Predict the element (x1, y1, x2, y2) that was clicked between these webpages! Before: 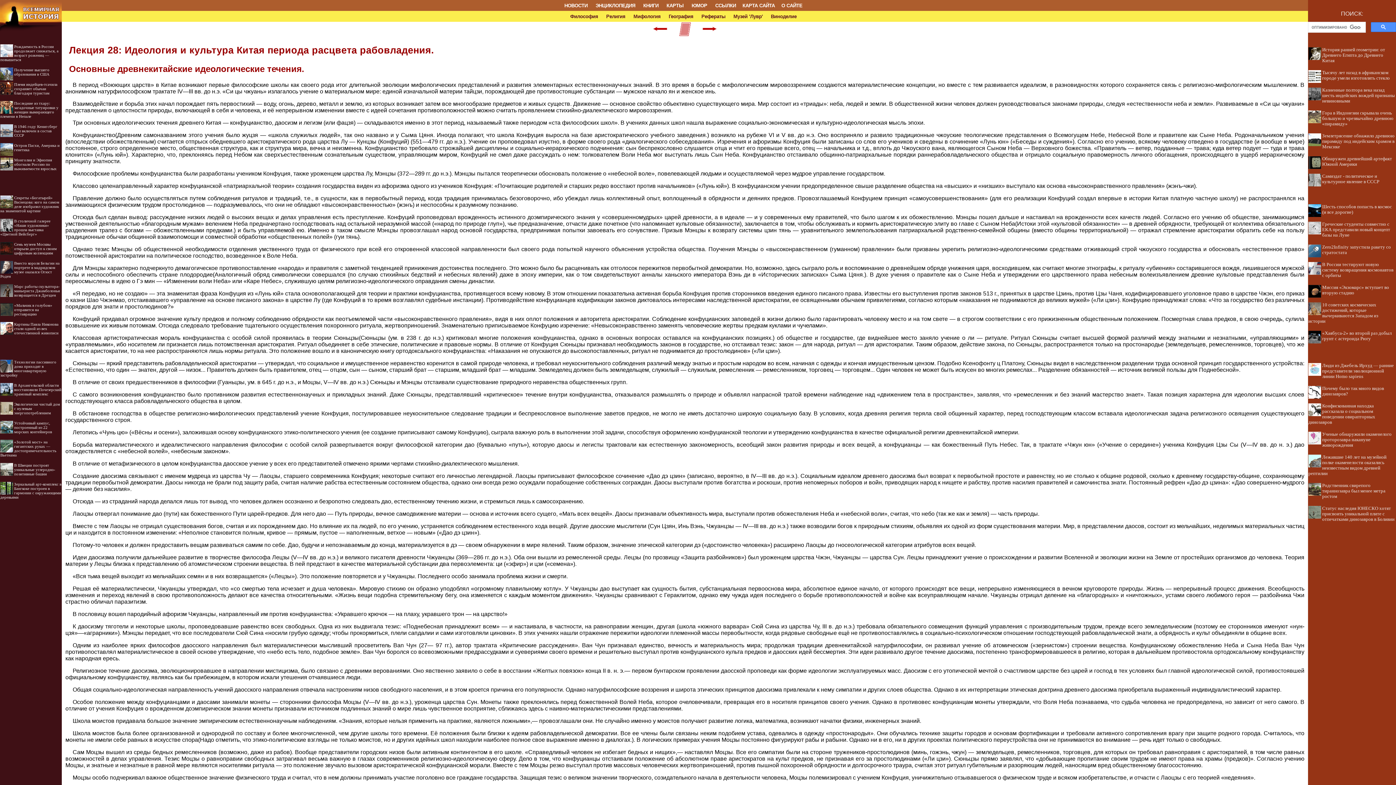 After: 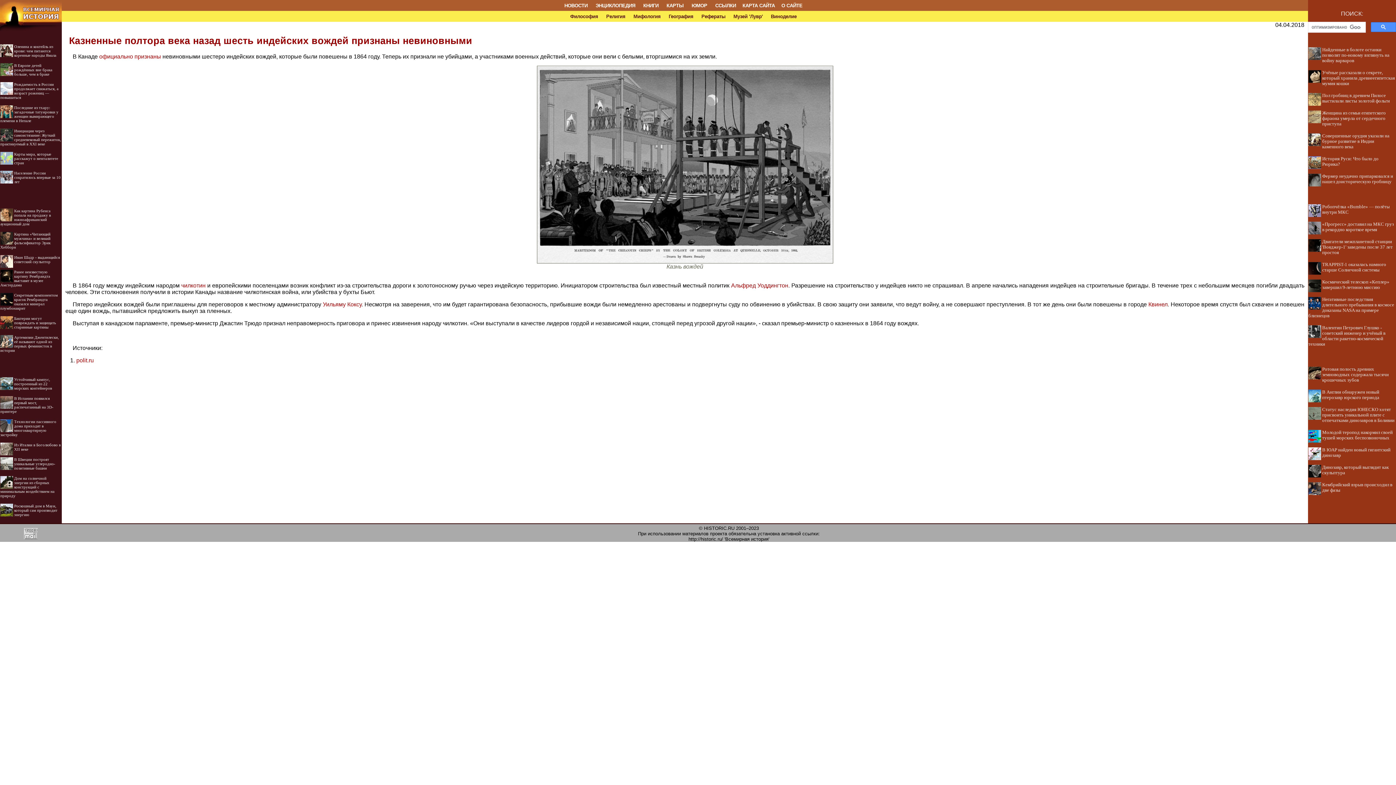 Action: label: Казненные полтора века назад шесть индейских вождей признаны невиновными bbox: (1322, 87, 1395, 103)